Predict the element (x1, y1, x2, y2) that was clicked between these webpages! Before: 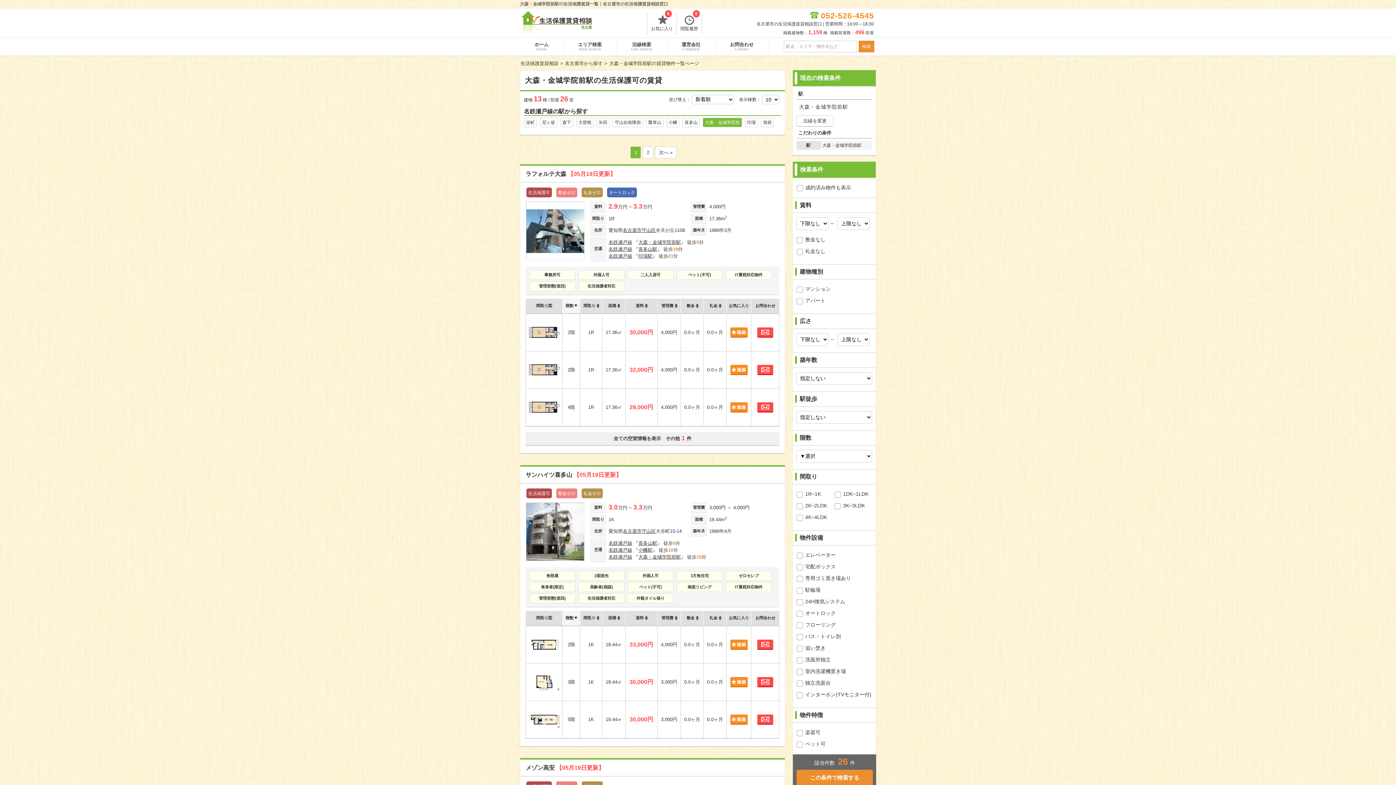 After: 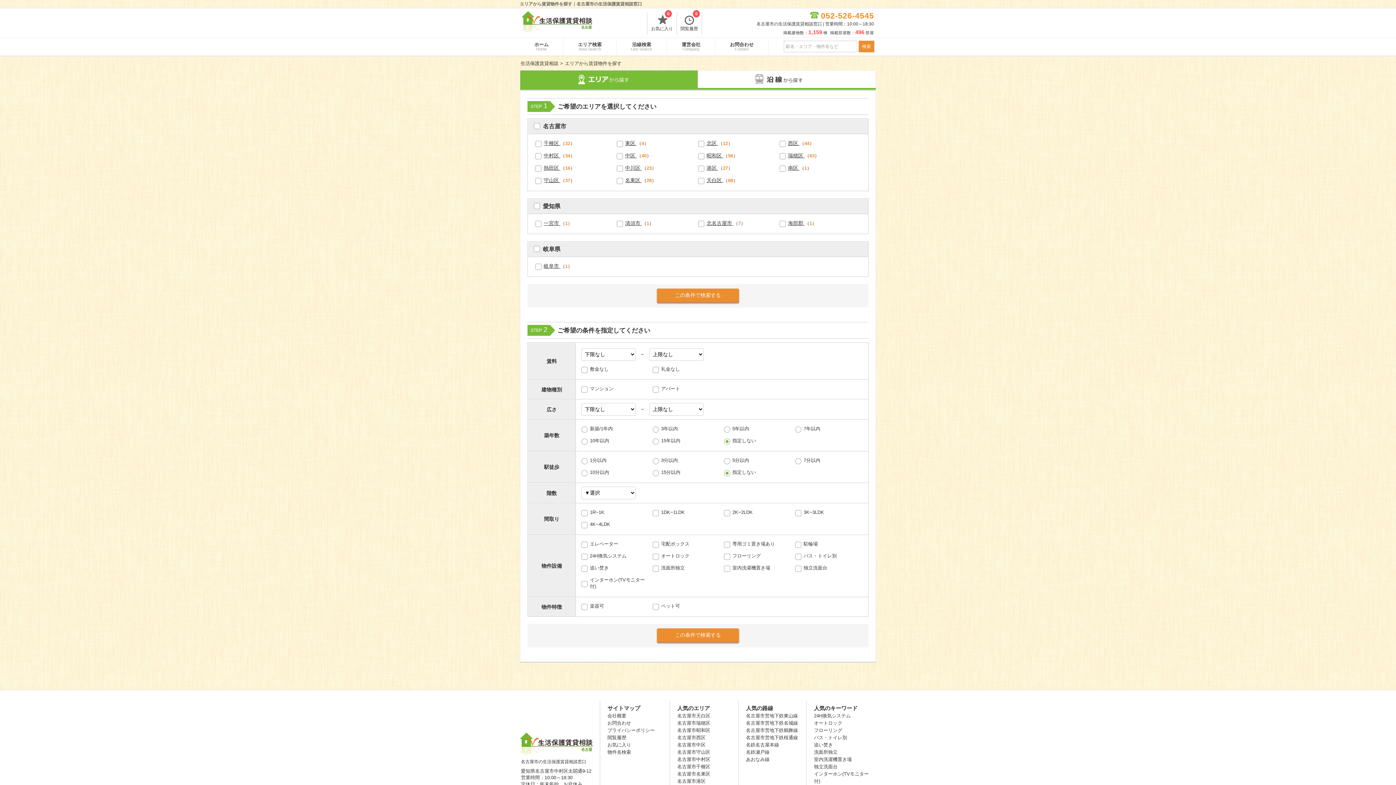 Action: bbox: (563, 37, 616, 55) label: エリア検索
Area Search